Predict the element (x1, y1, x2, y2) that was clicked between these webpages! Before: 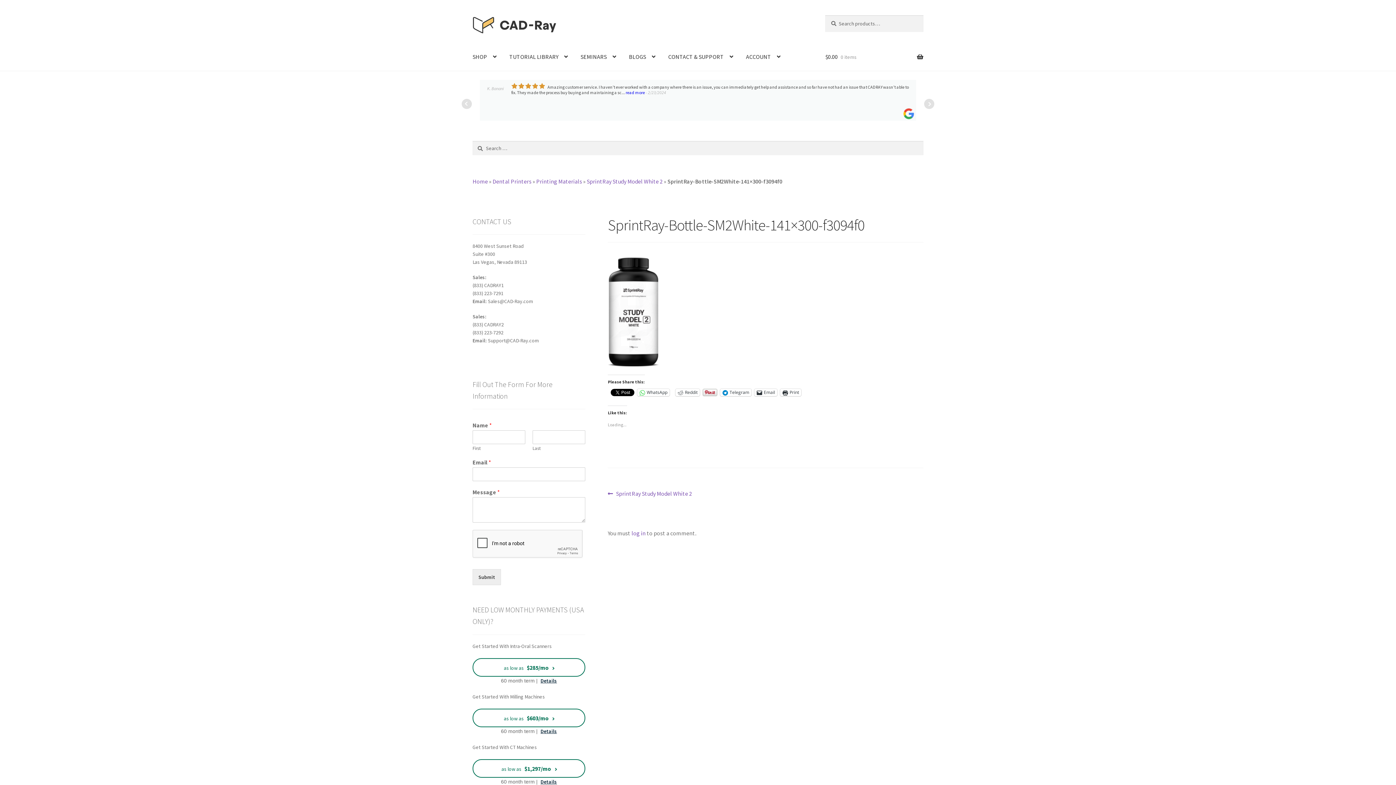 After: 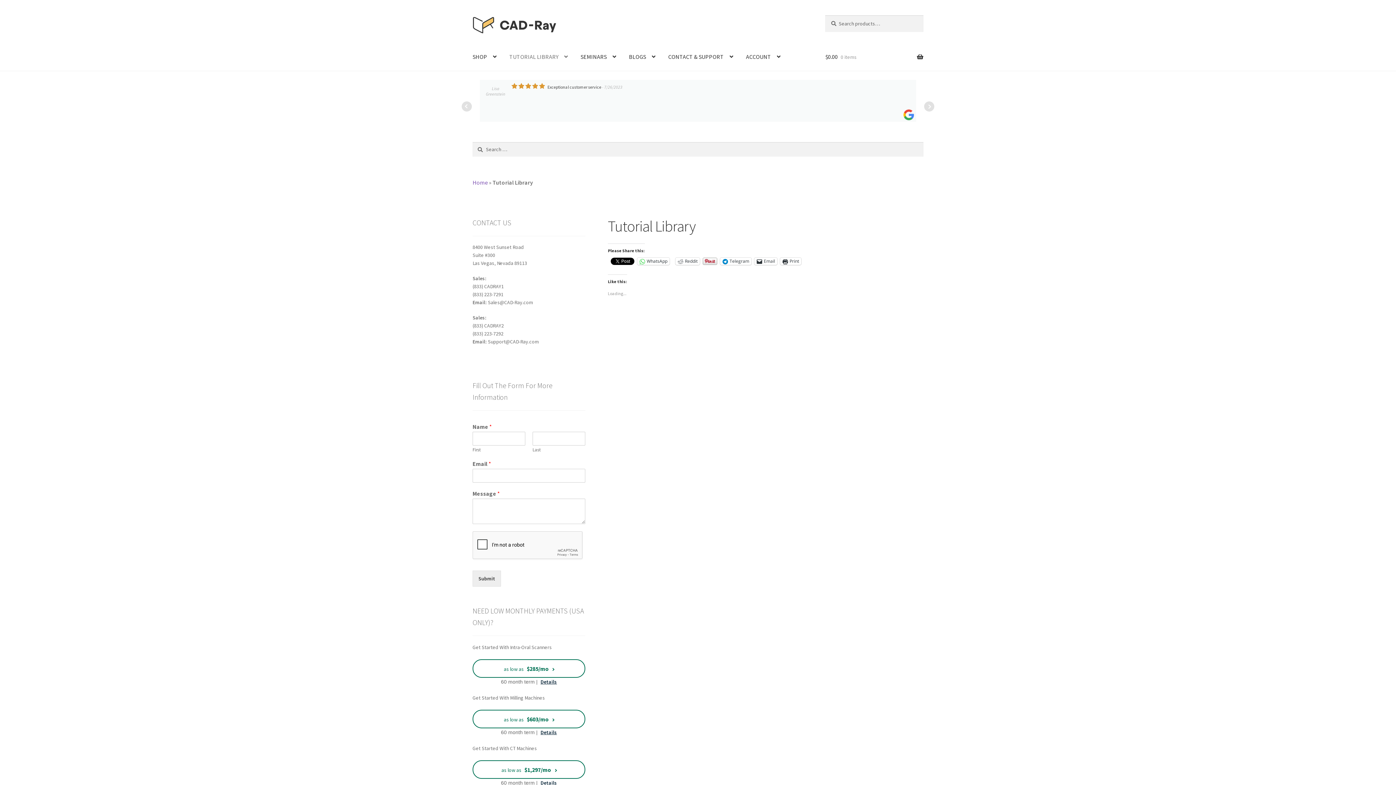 Action: label: TUTORIAL LIBRARY bbox: (503, 43, 573, 70)